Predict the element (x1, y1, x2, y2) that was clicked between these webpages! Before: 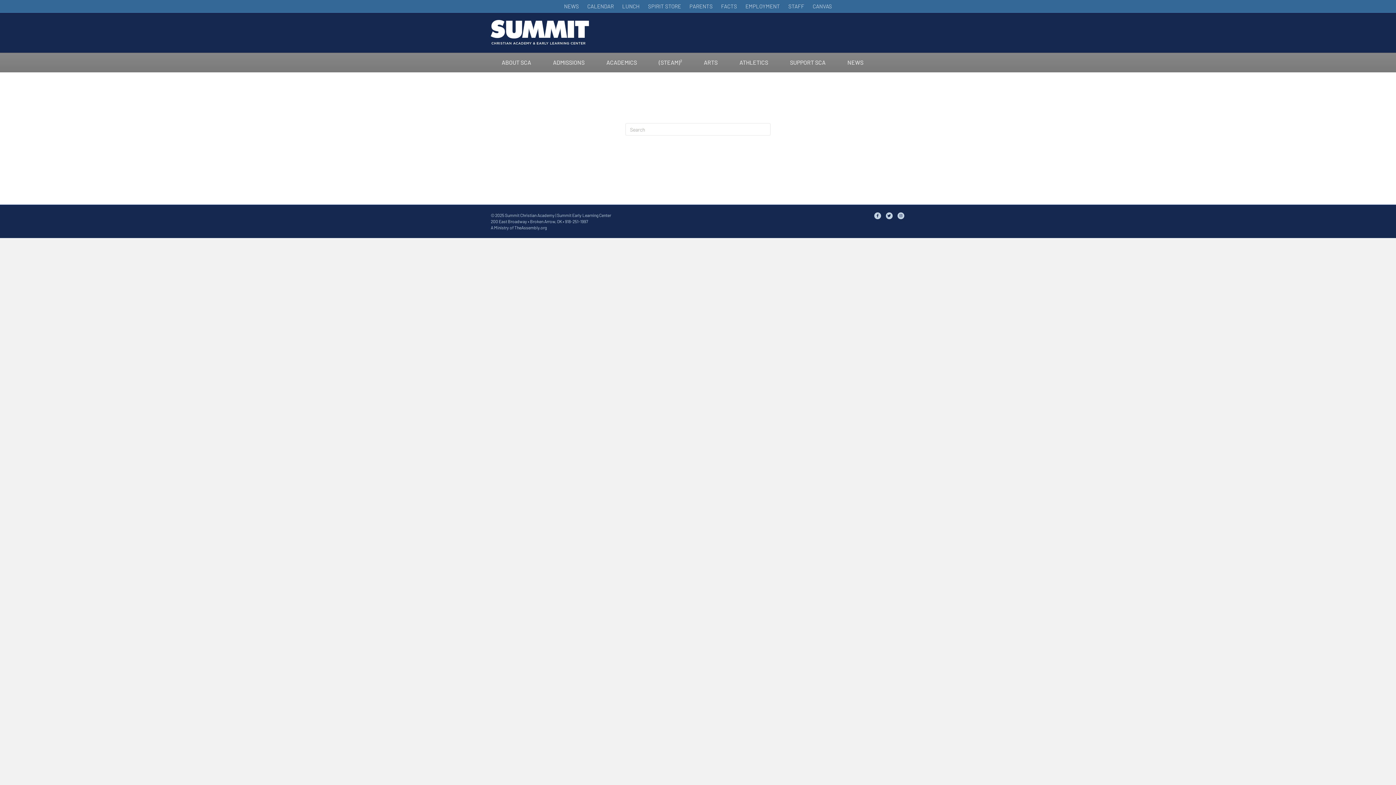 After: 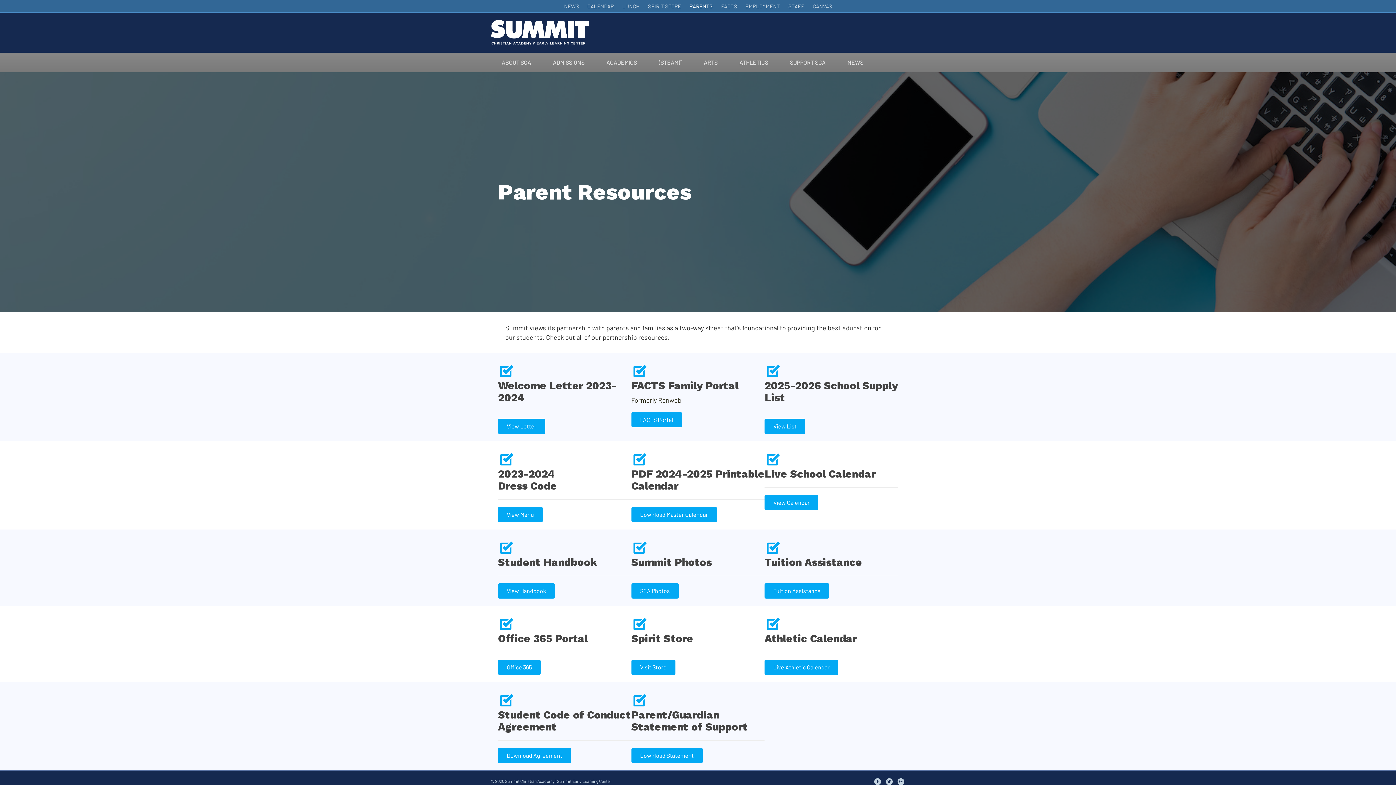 Action: label: PARENTS bbox: (686, 1, 716, 10)